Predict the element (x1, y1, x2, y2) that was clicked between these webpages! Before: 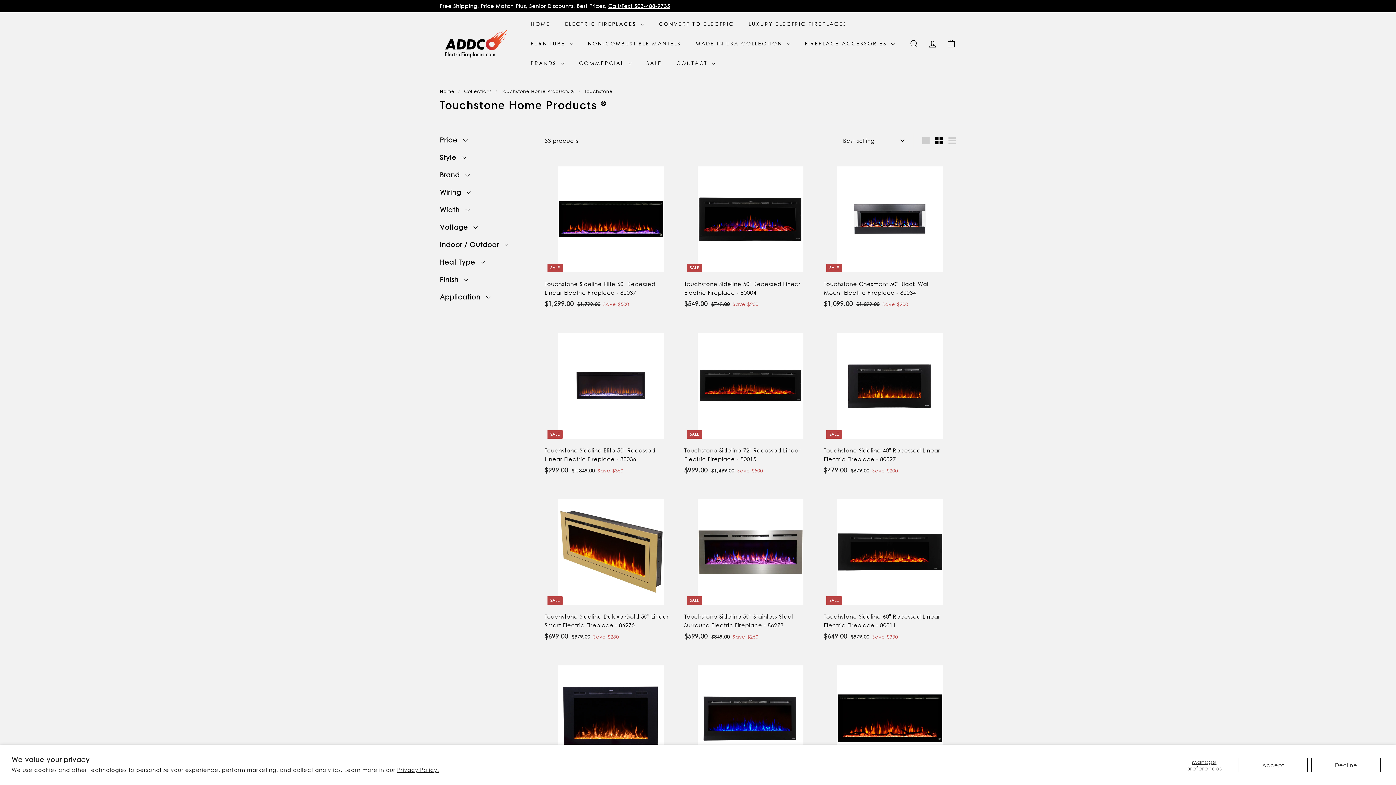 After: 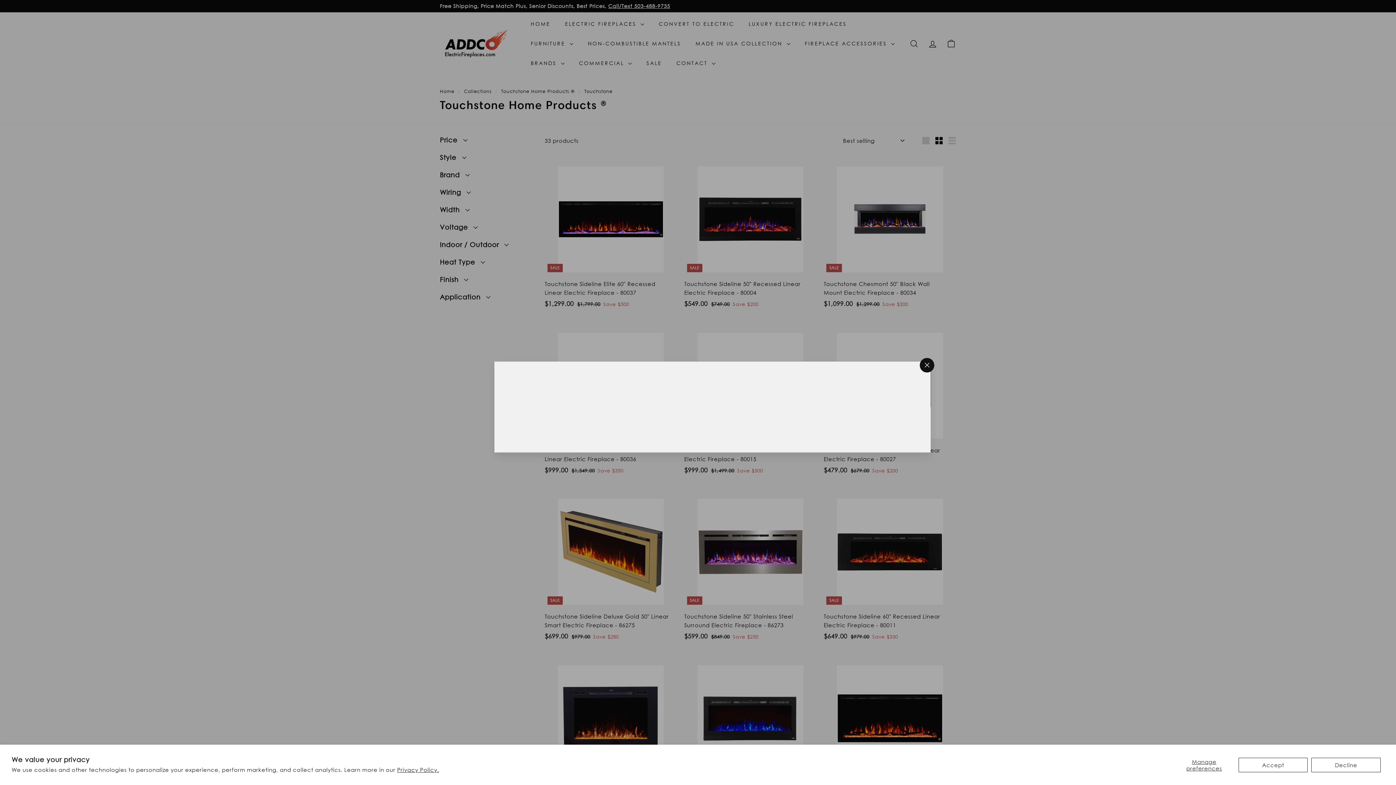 Action: label: Quick shop bbox: (806, 484, 820, 497)